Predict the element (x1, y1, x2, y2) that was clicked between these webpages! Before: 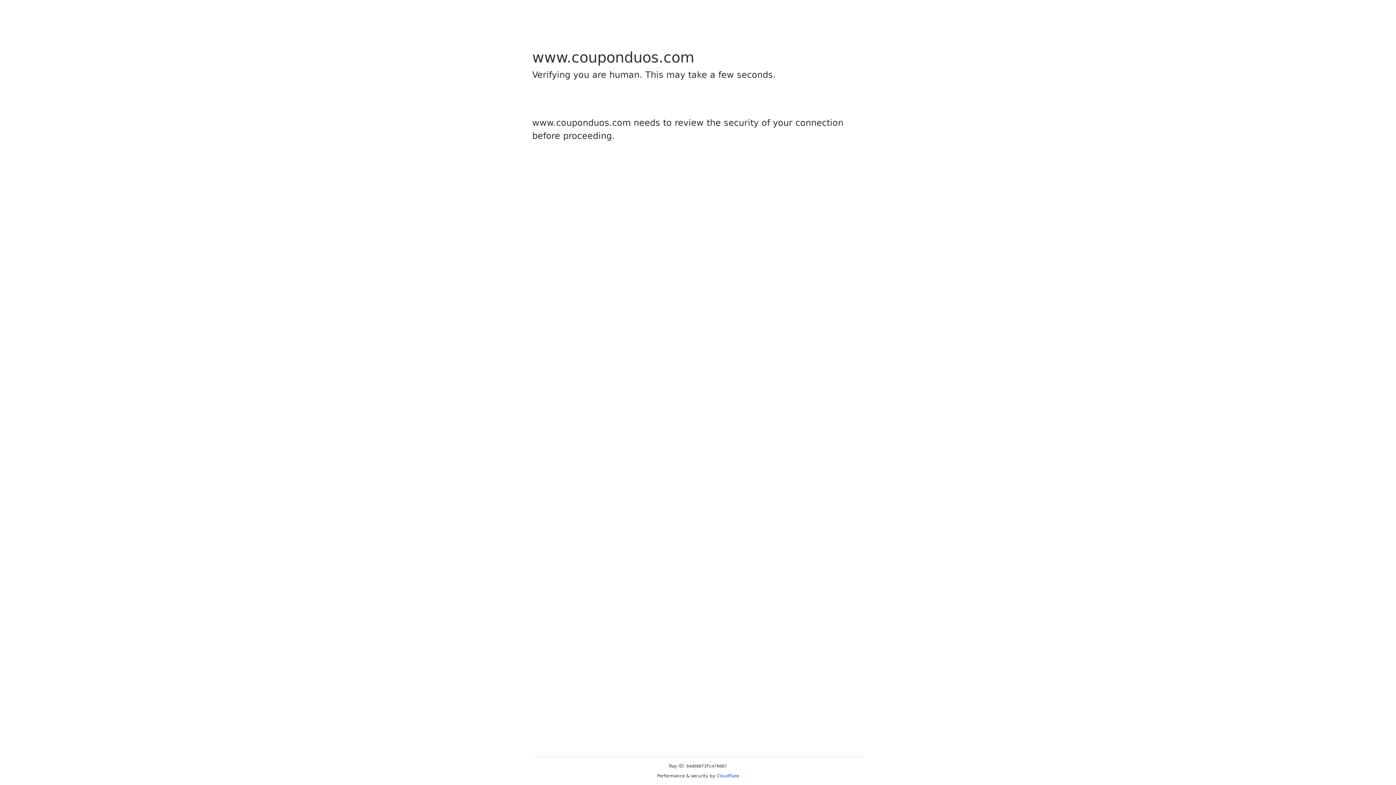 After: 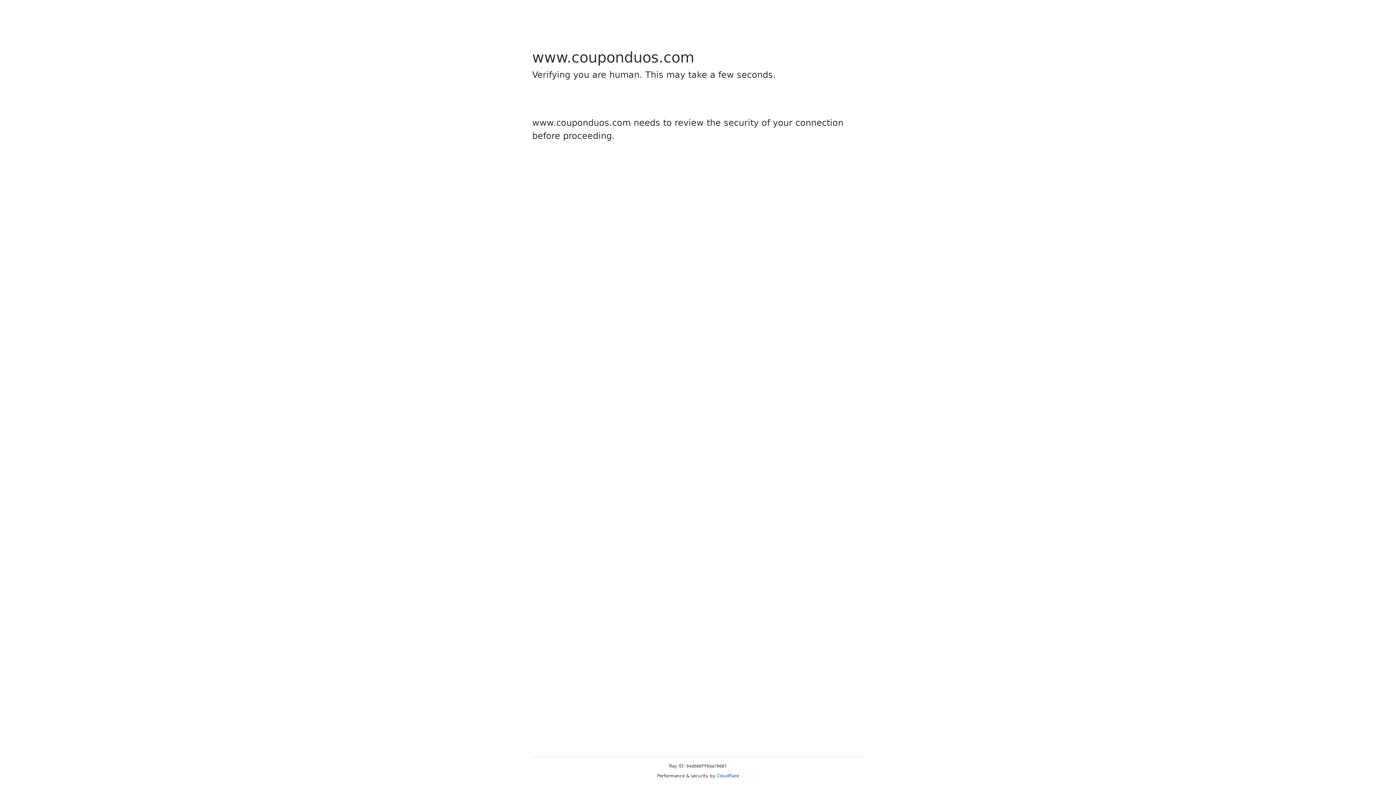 Action: label: Cloudflare bbox: (716, 773, 739, 778)